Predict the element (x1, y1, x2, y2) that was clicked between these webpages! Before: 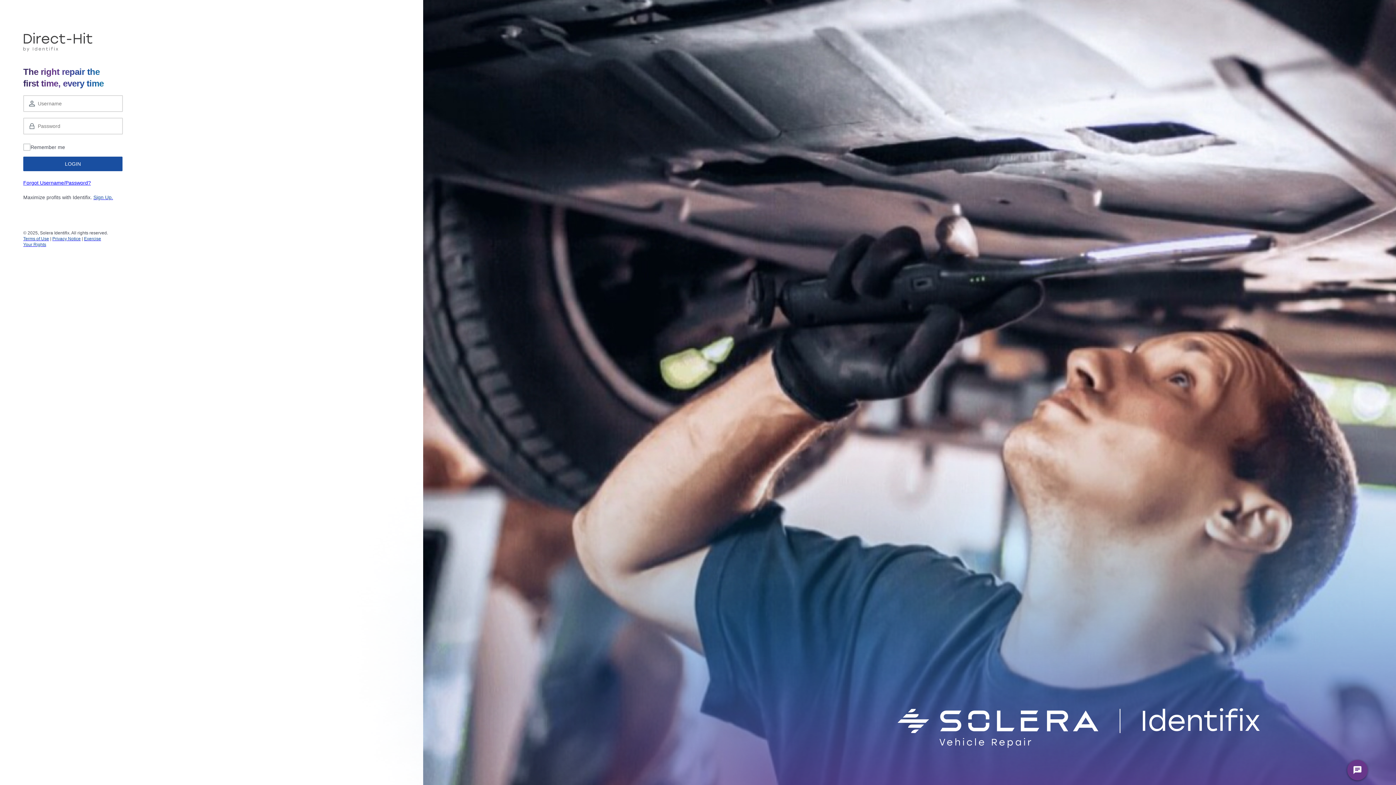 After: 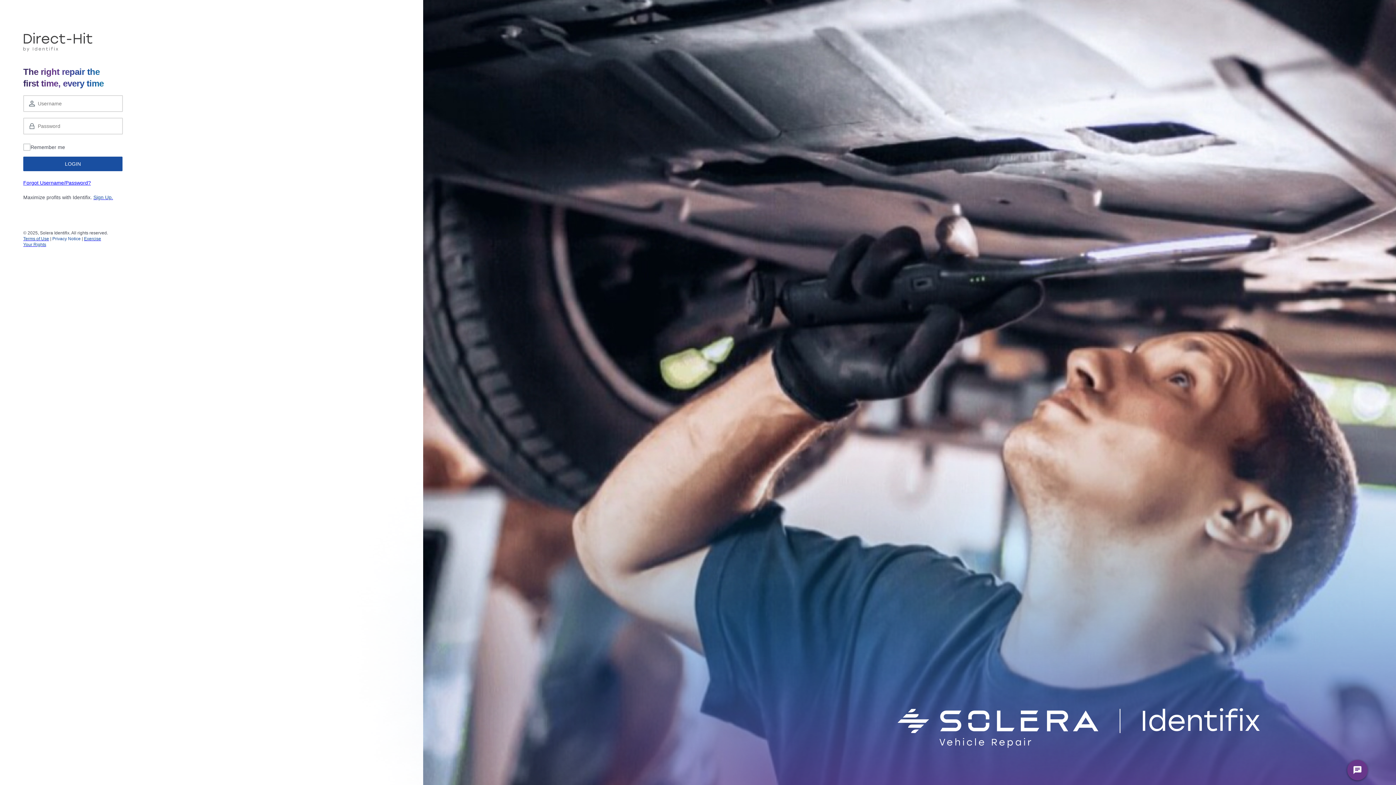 Action: label: Privacy Notice bbox: (52, 236, 80, 241)